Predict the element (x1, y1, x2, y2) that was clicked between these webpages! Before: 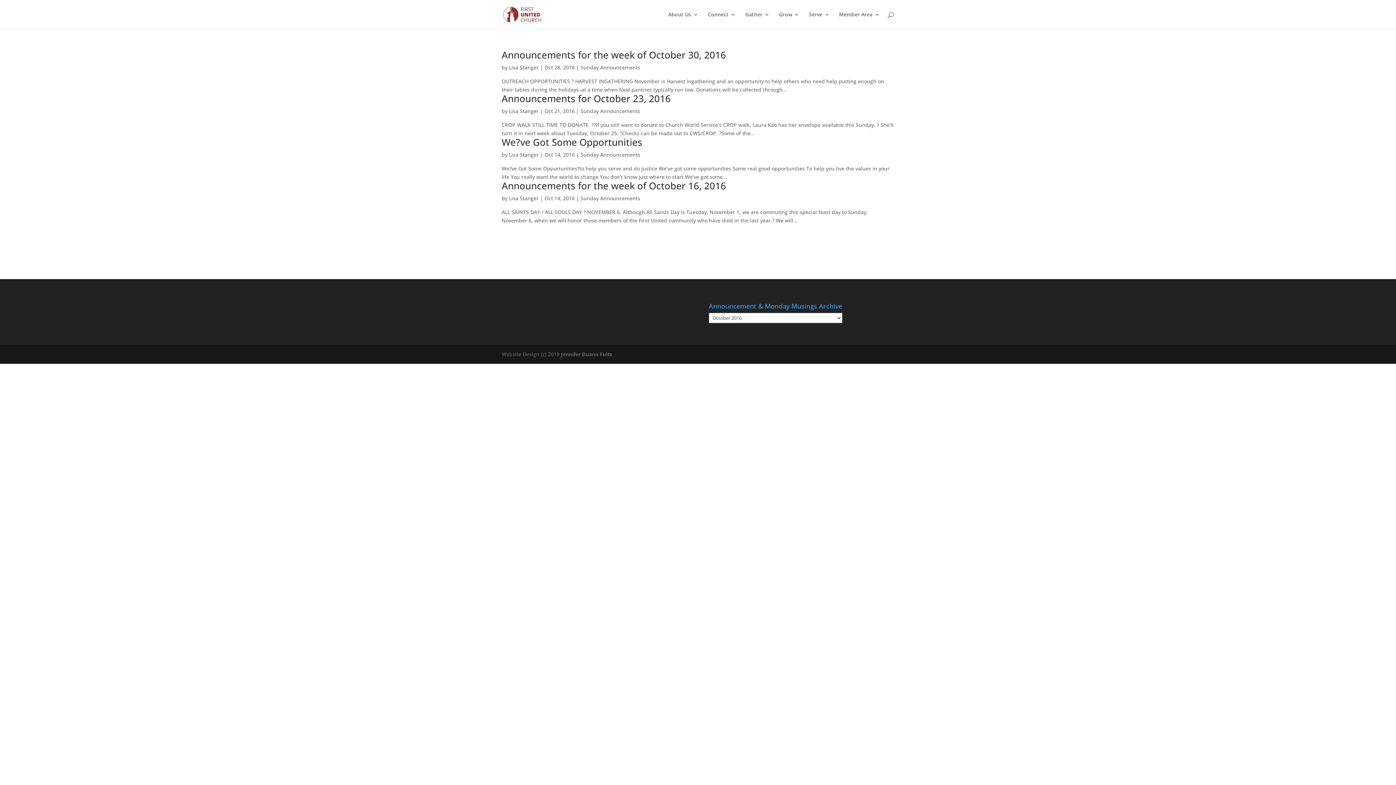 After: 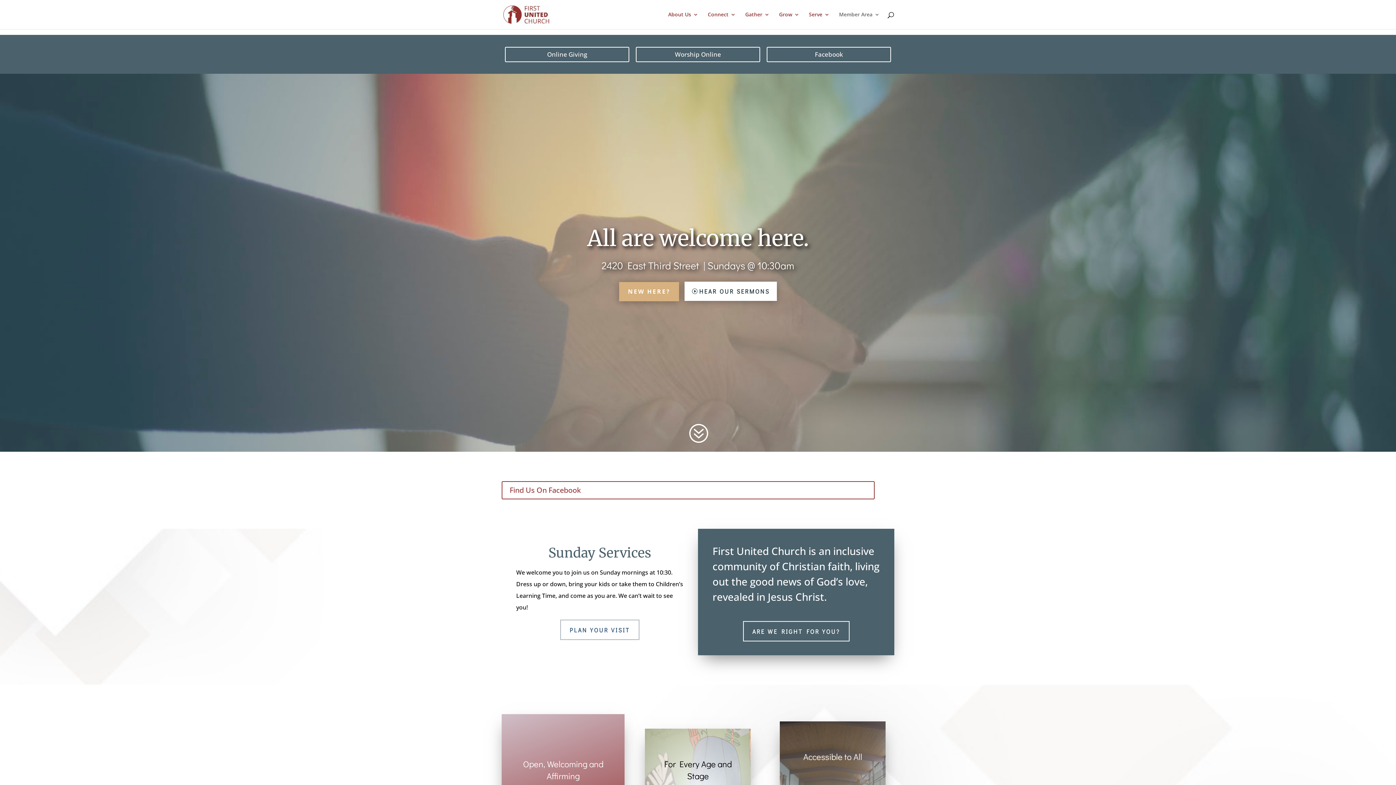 Action: bbox: (745, 12, 769, 29) label: Gather